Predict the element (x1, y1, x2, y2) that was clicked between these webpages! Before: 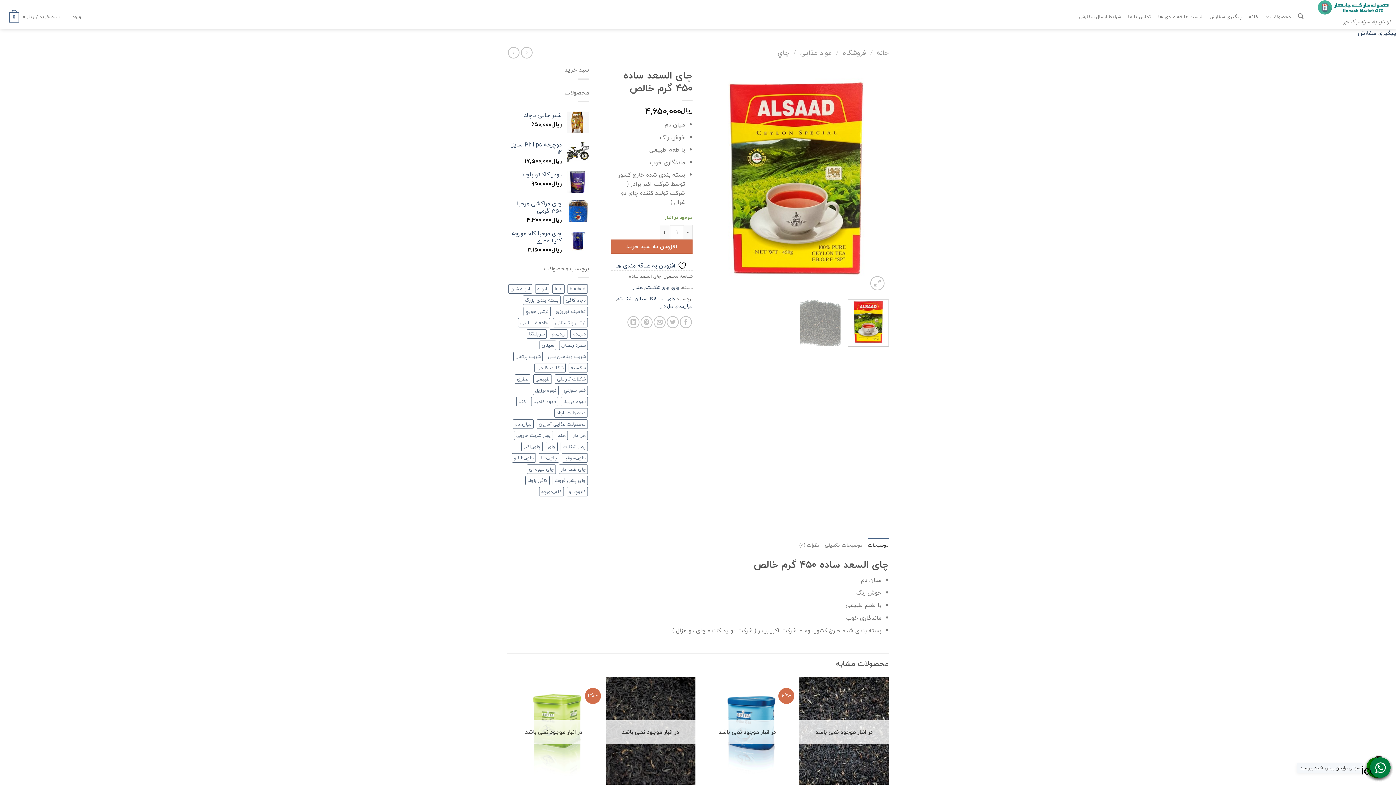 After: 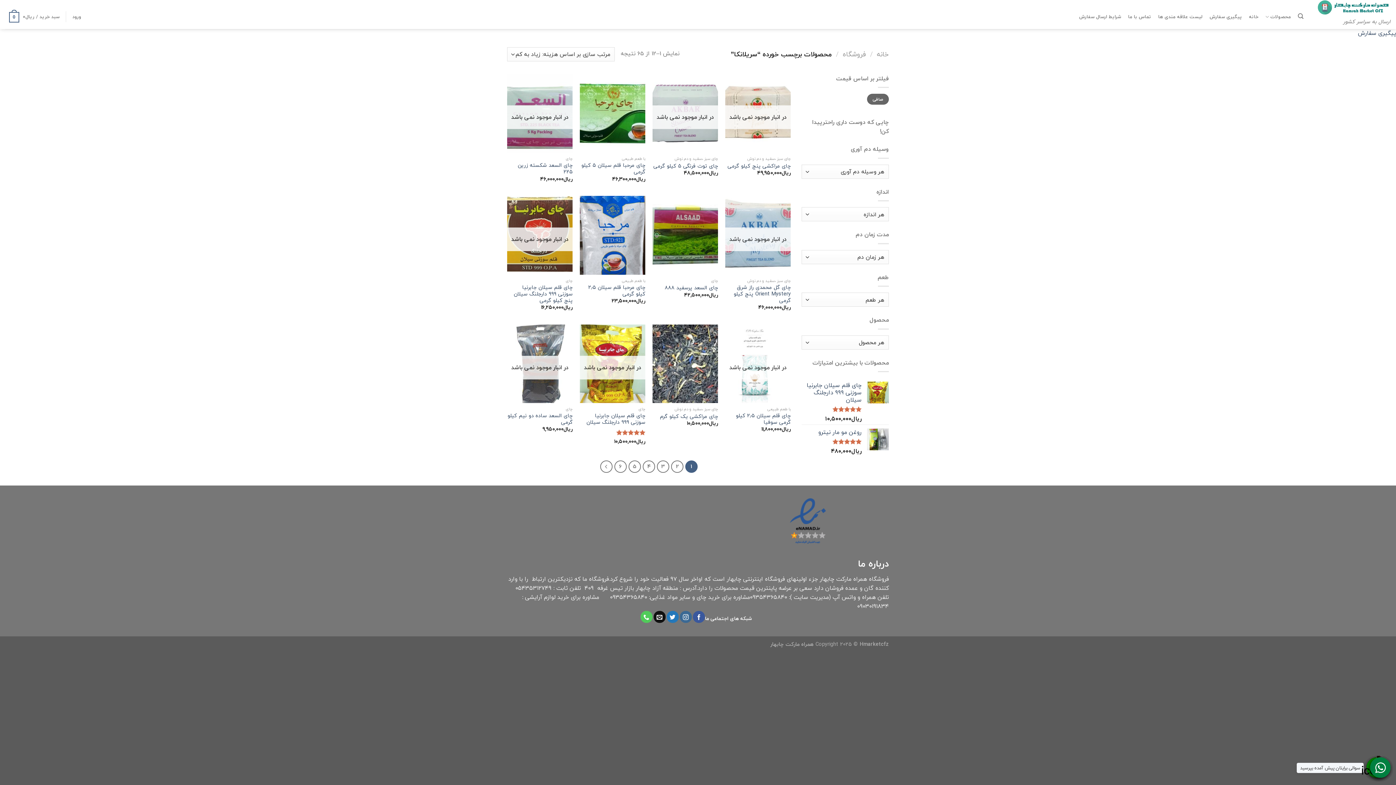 Action: bbox: (649, 294, 665, 302) label: سريلانكا